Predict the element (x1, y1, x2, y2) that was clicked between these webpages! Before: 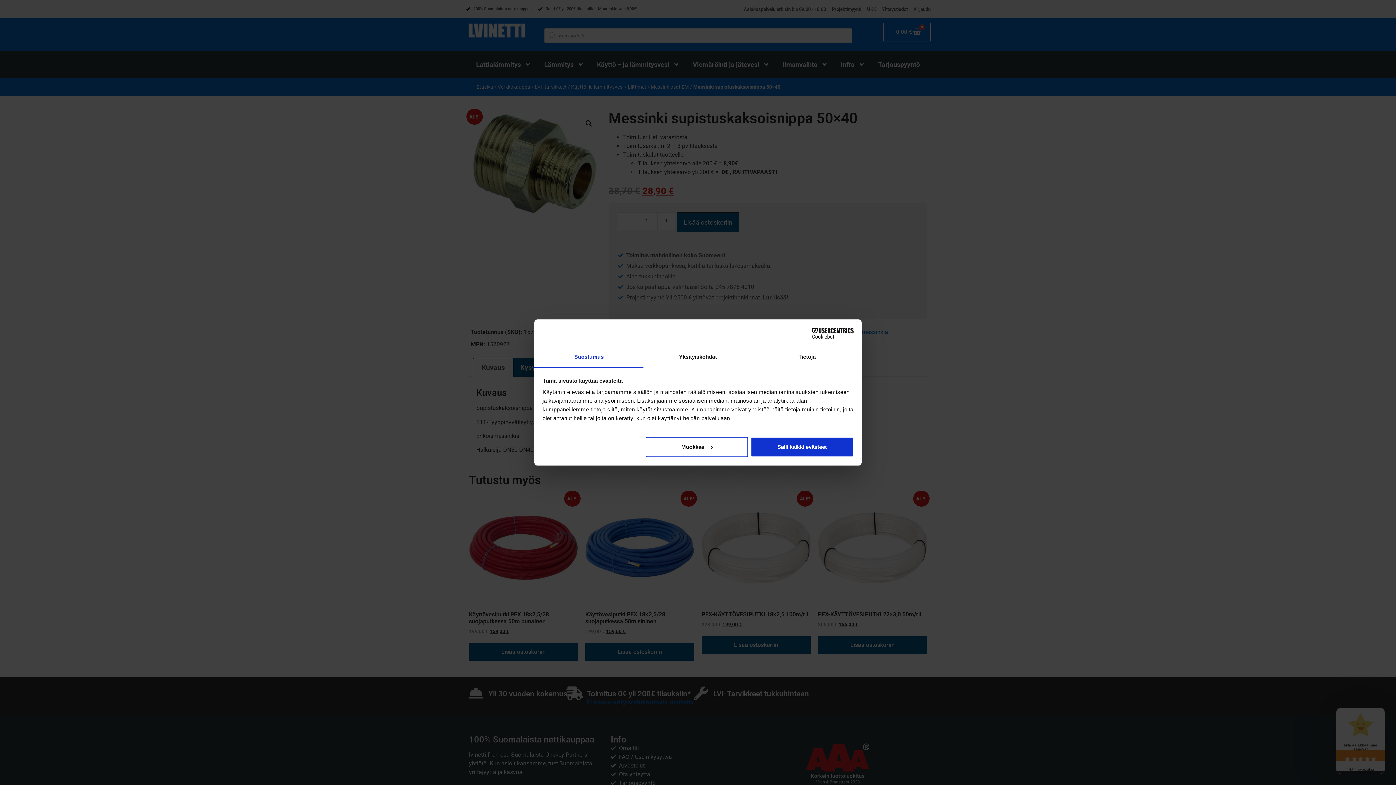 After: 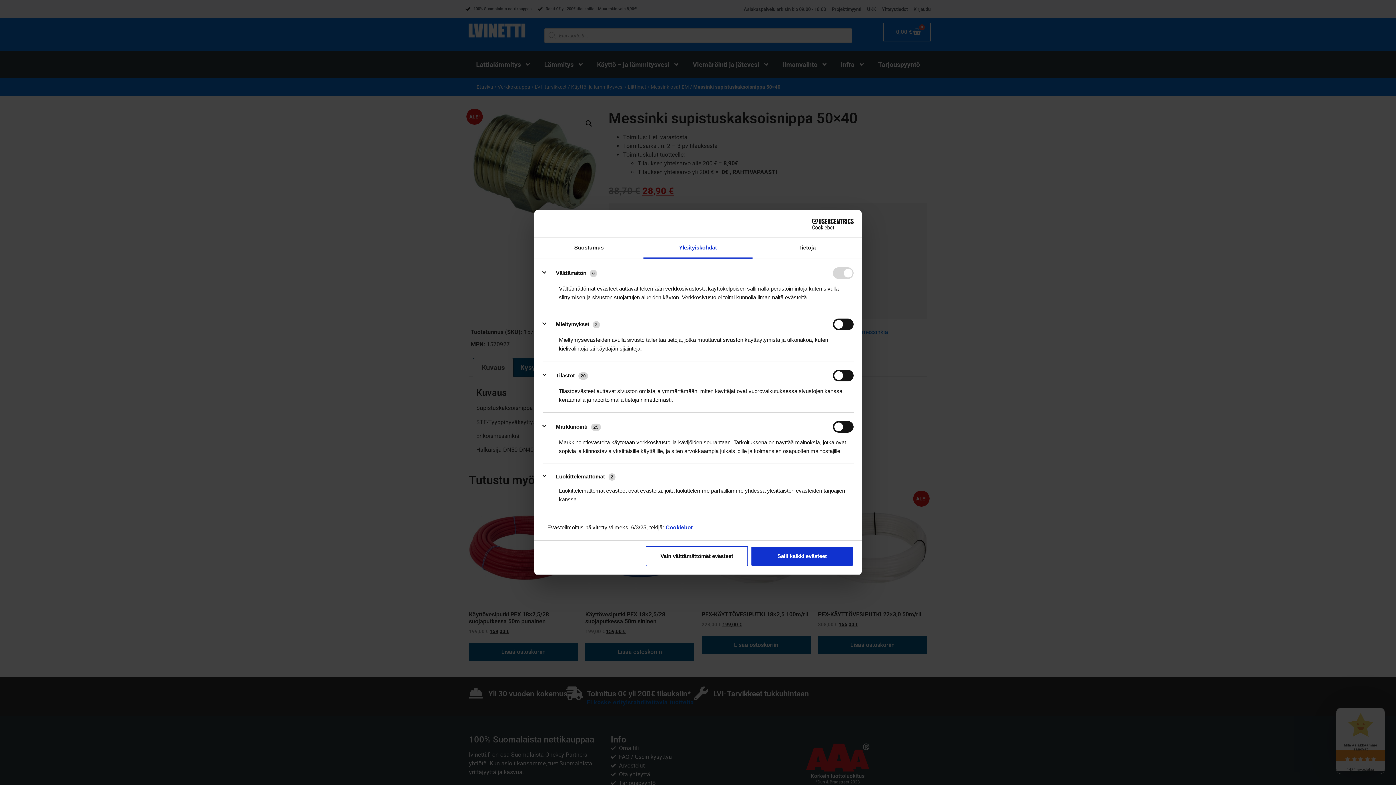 Action: bbox: (645, 436, 748, 457) label: Muokkaa